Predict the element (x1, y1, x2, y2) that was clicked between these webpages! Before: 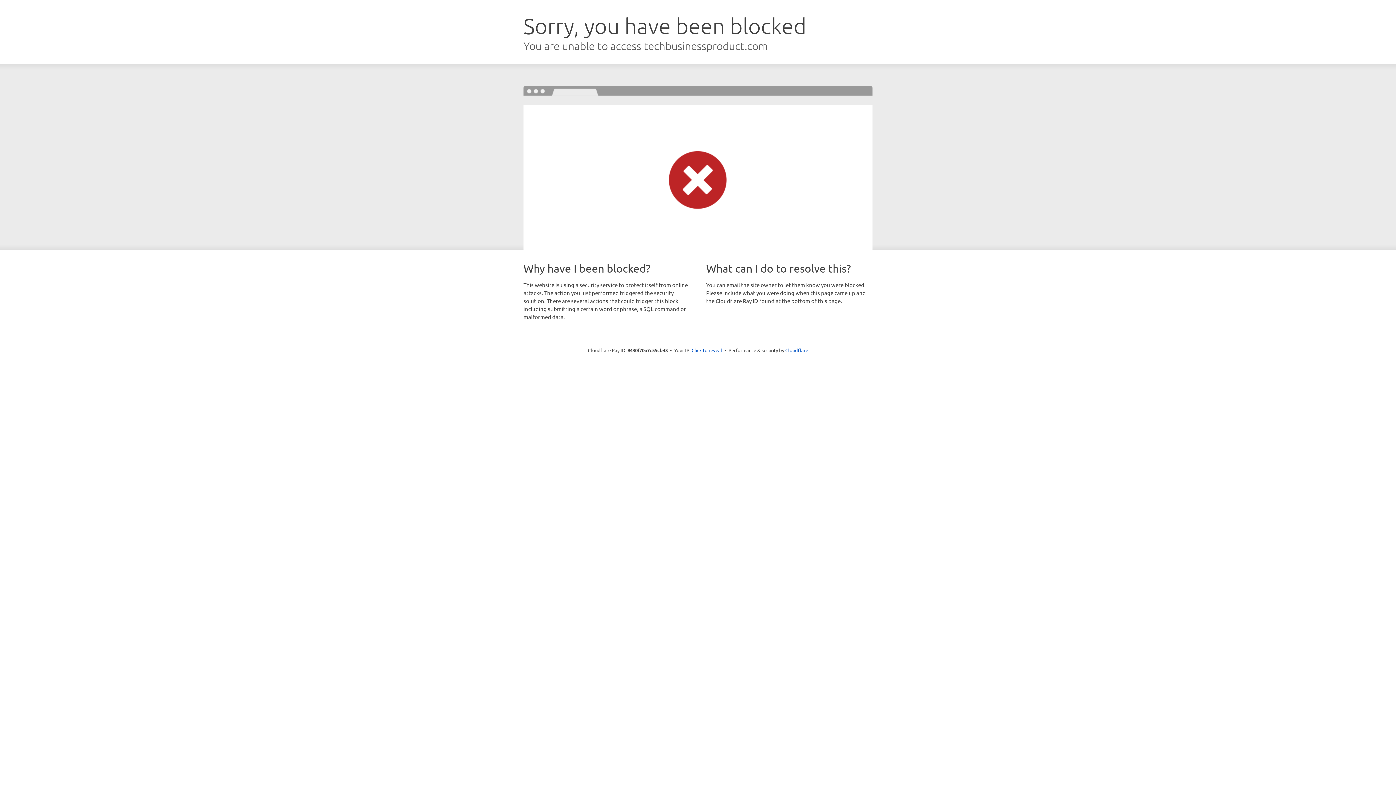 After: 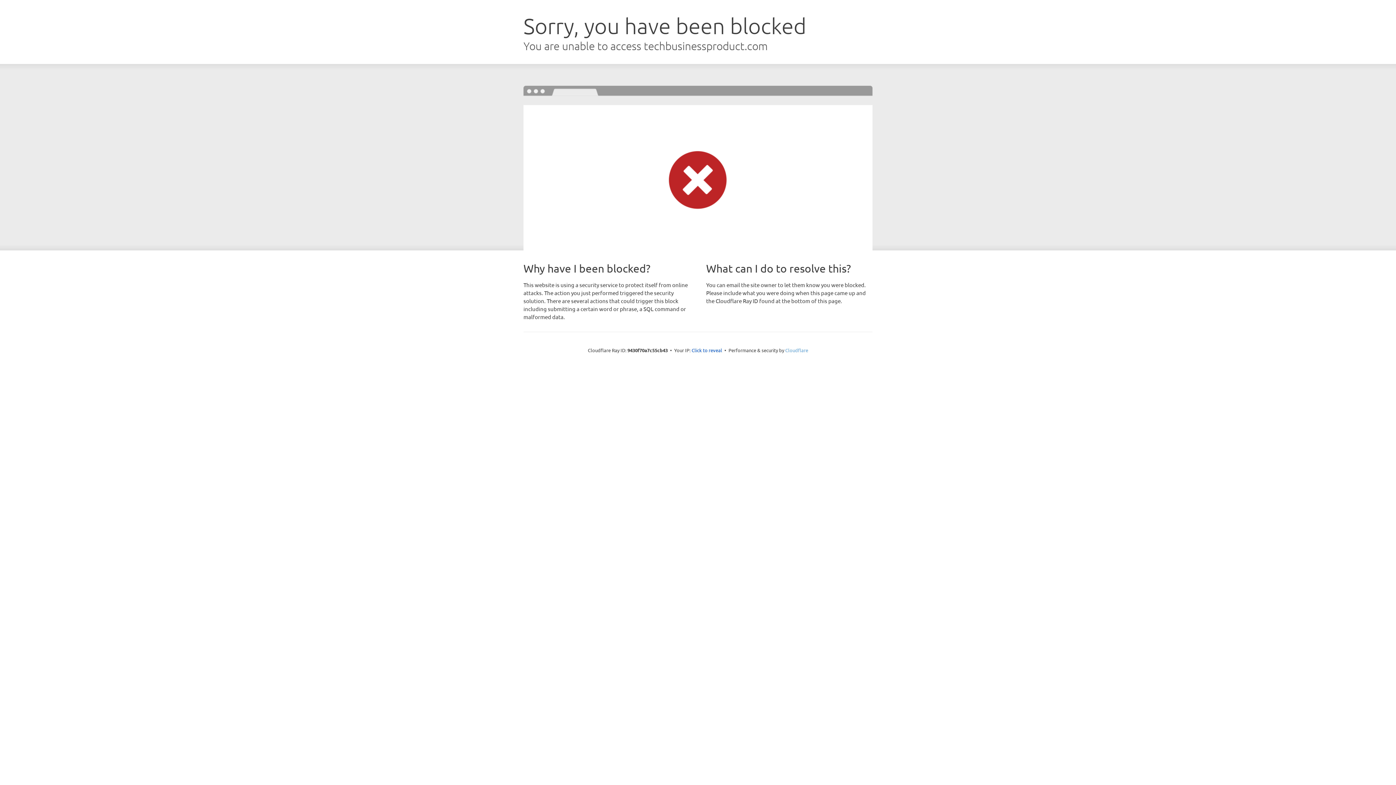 Action: label: Cloudflare bbox: (785, 347, 808, 353)